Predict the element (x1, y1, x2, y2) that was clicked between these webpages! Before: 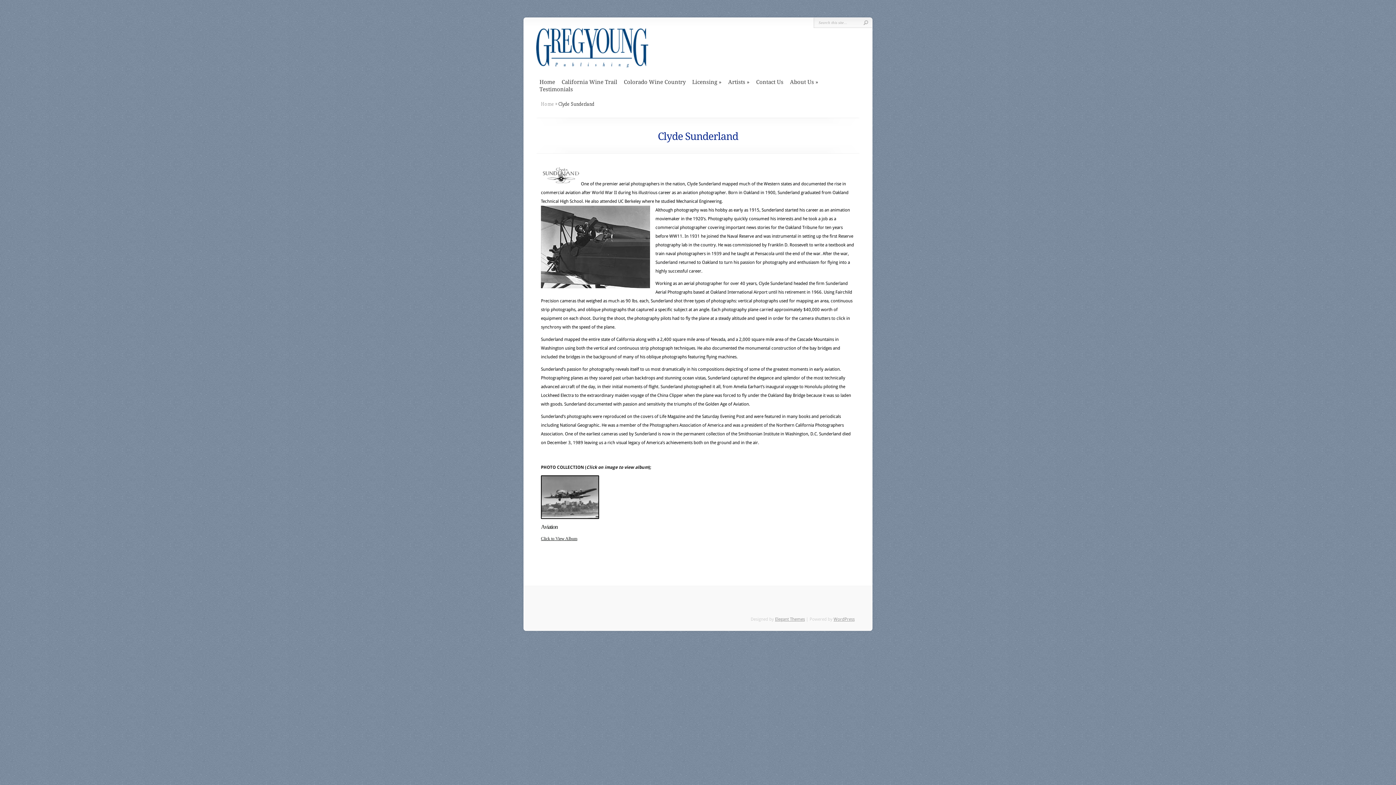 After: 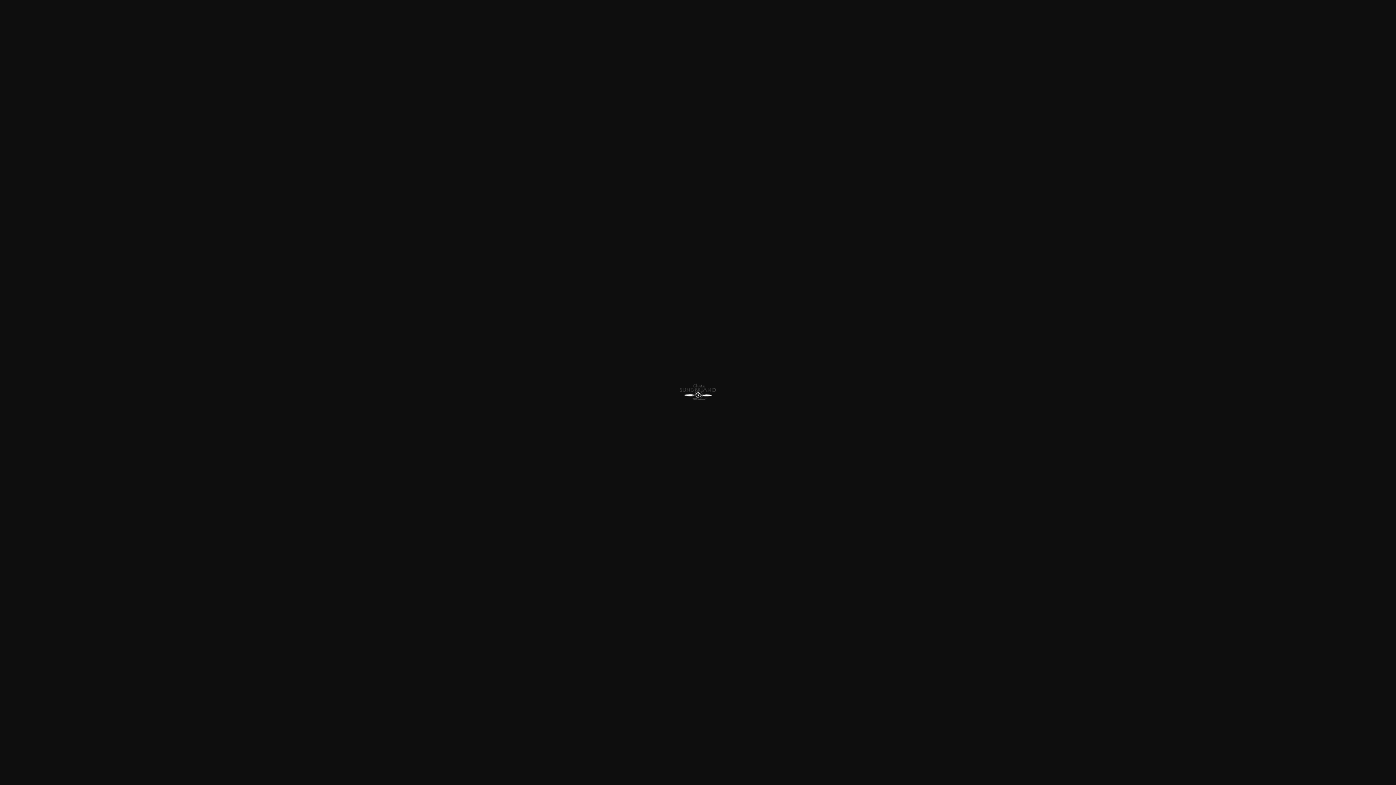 Action: bbox: (541, 181, 581, 186)